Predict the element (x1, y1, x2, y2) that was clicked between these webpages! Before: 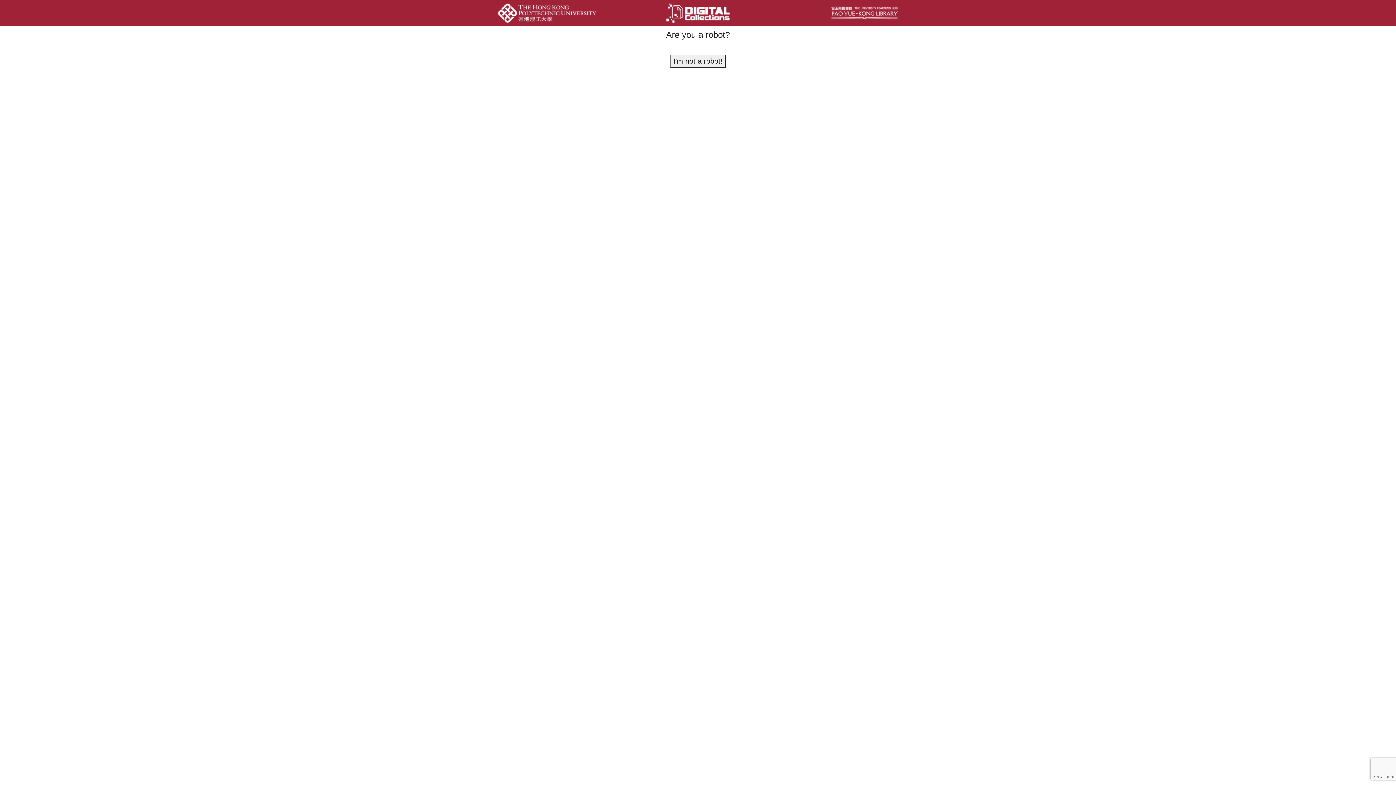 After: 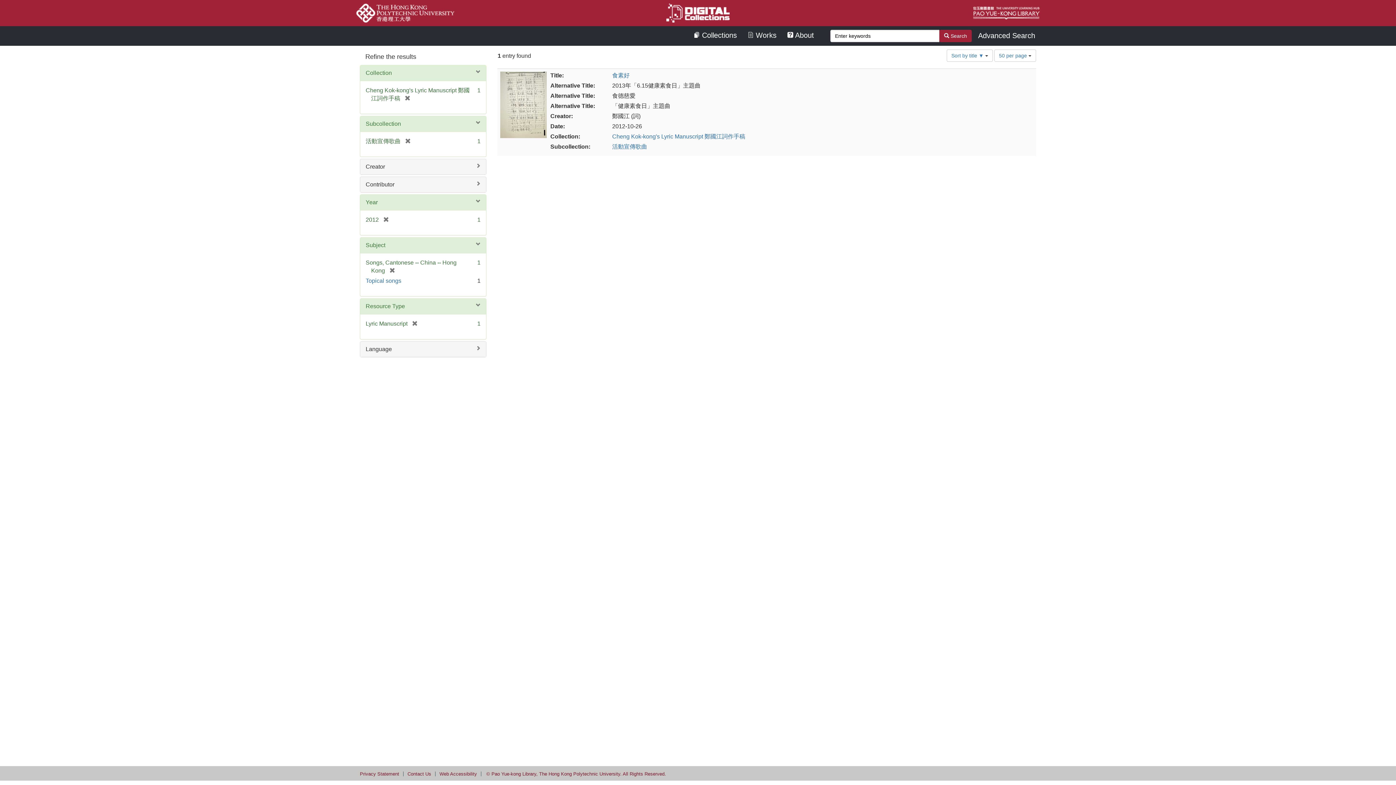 Action: label: I'm not a robot! bbox: (670, 54, 725, 67)